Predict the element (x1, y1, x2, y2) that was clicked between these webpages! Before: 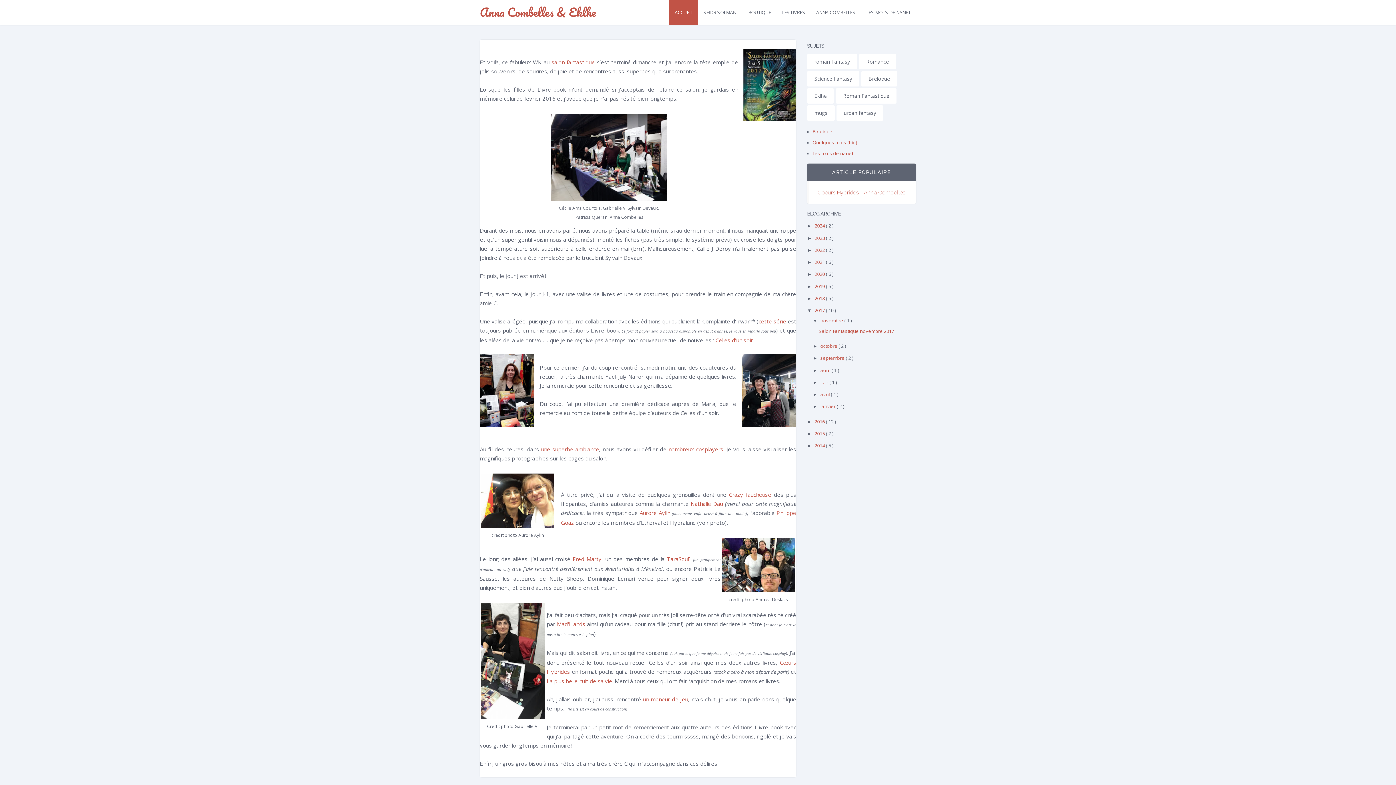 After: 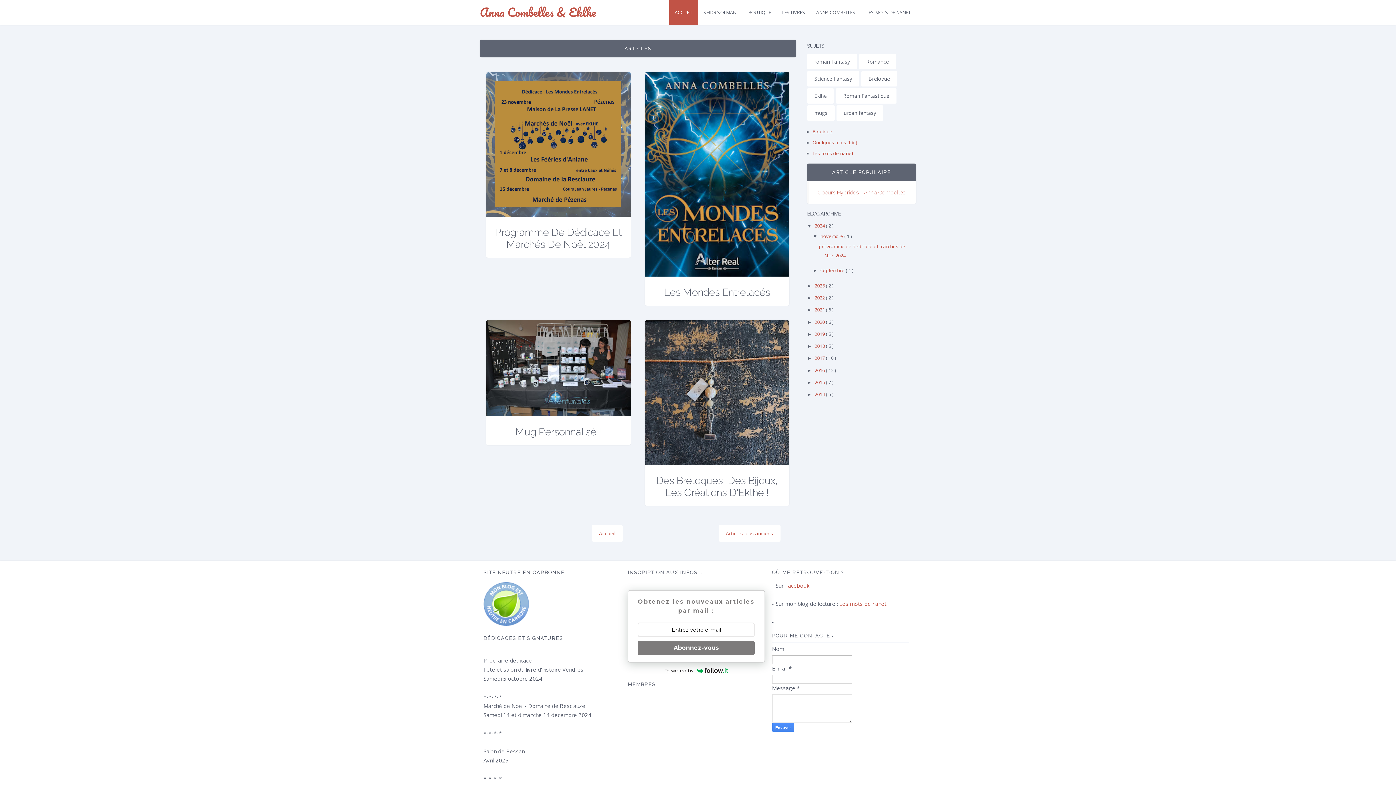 Action: bbox: (669, 0, 698, 25) label: ACCUEIL